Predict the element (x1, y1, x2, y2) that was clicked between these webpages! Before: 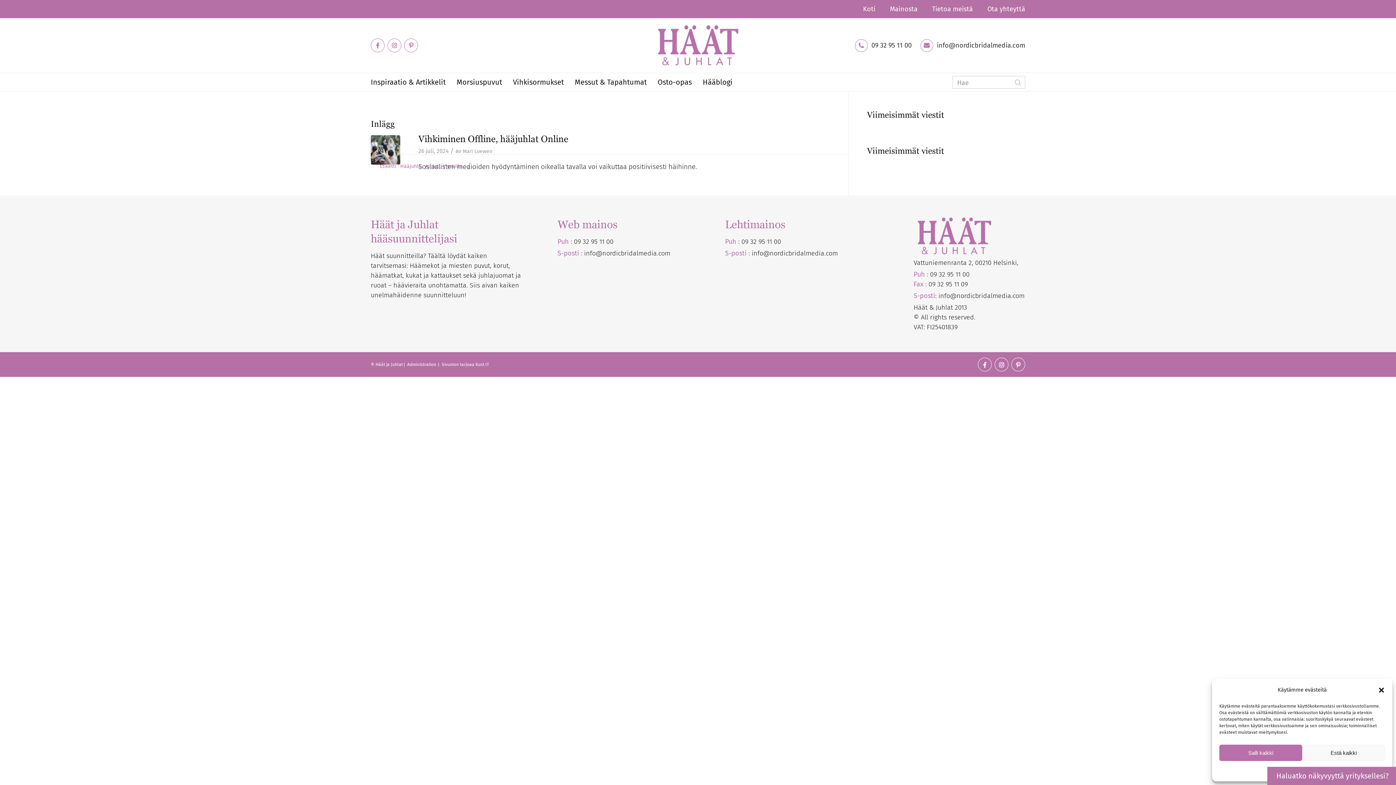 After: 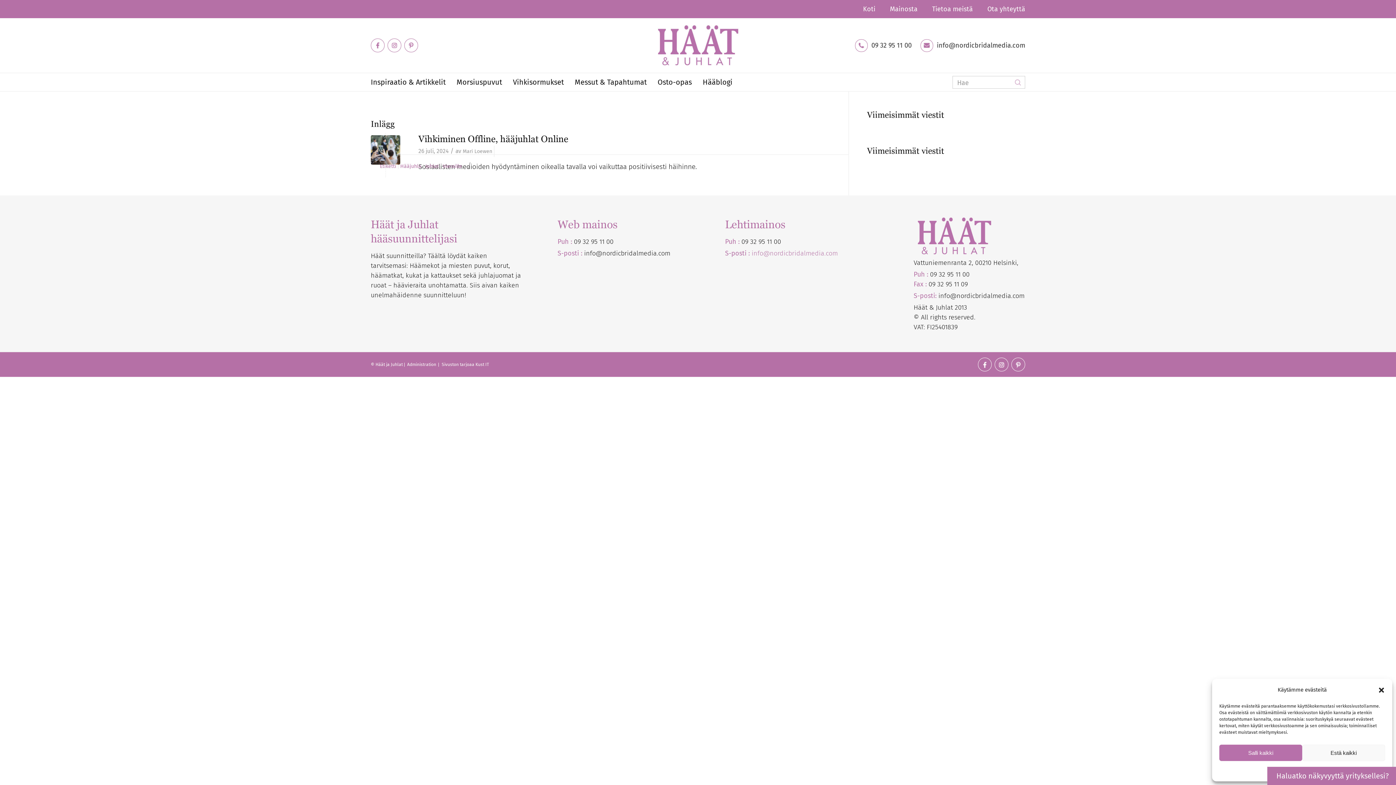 Action: bbox: (751, 249, 837, 257) label: info@nordicbridalmedia.com